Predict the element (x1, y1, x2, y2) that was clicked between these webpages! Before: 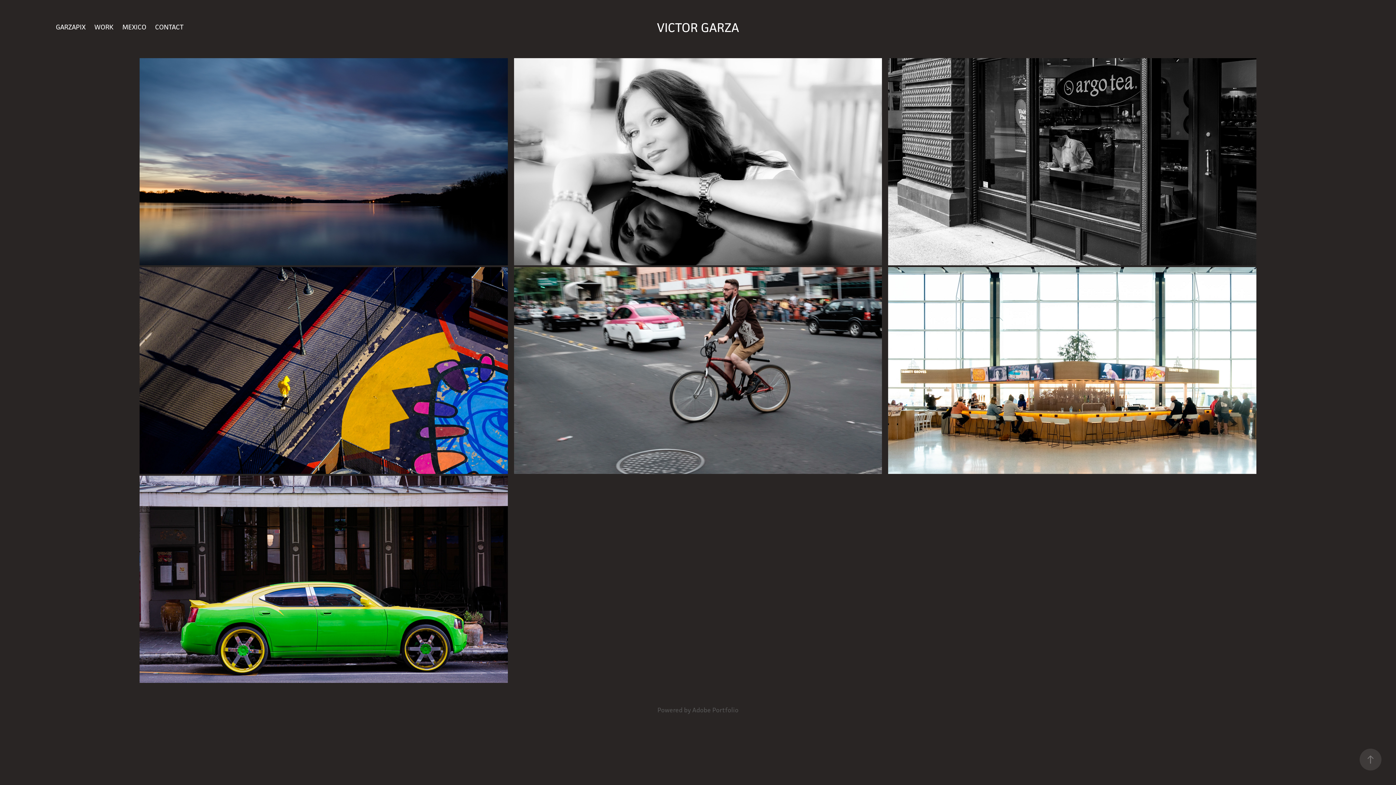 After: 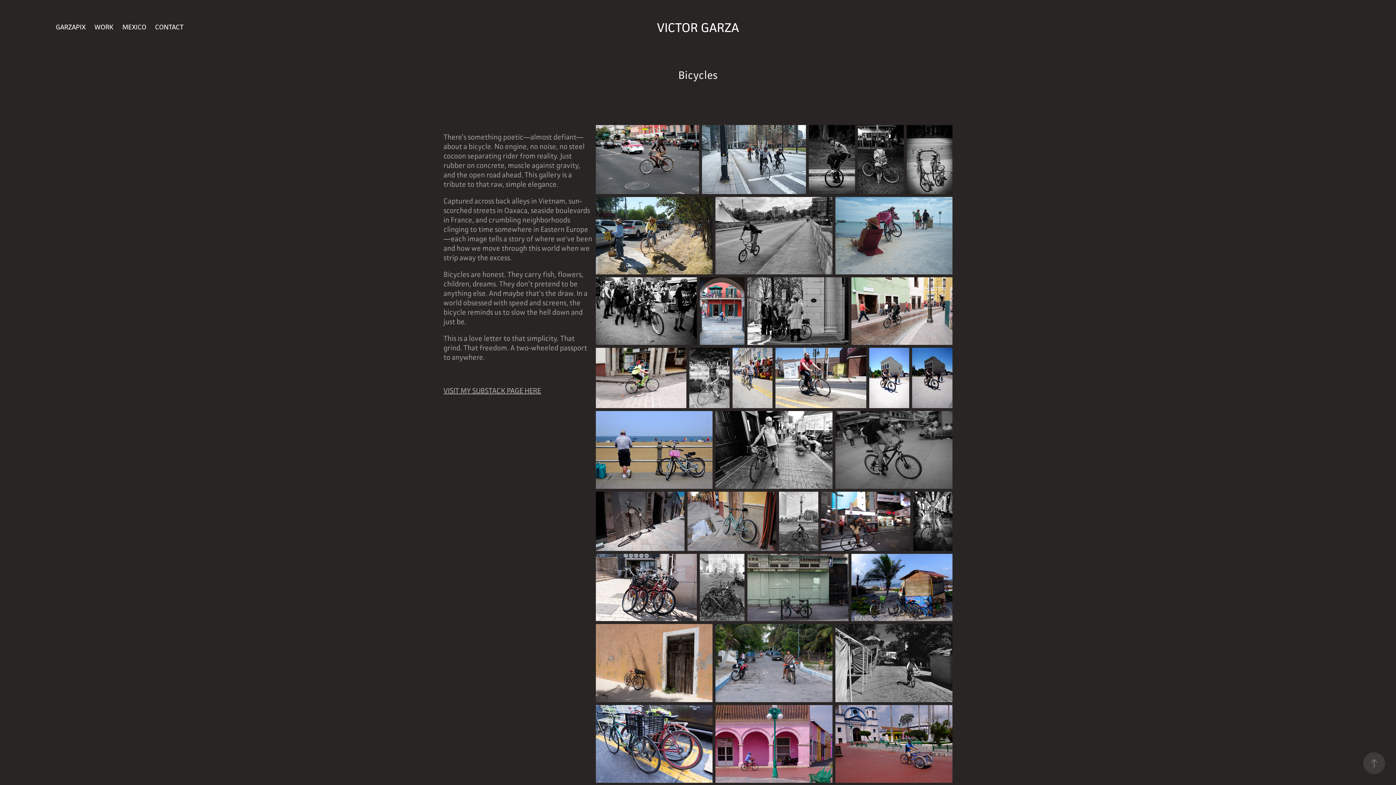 Action: bbox: (514, 267, 882, 476) label: BICYCLES
2025